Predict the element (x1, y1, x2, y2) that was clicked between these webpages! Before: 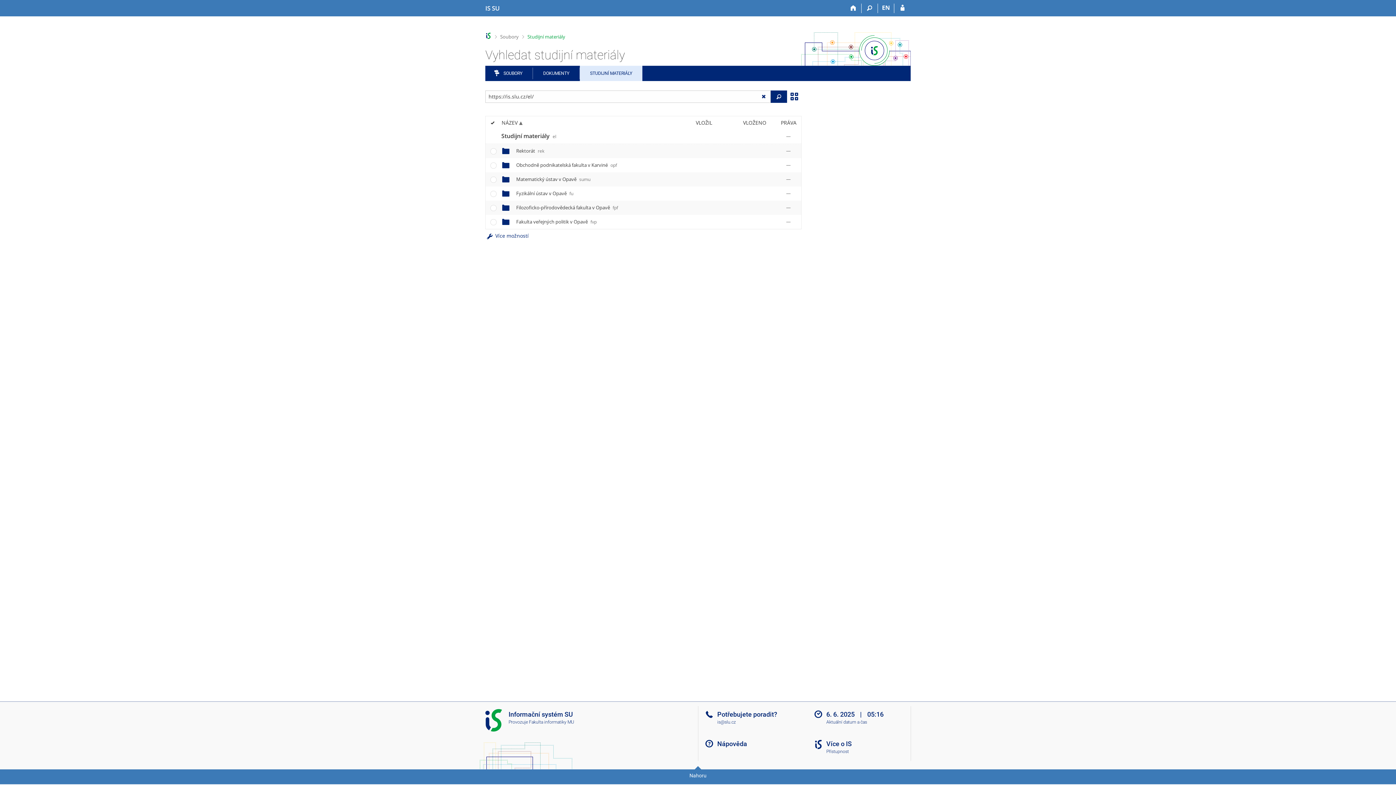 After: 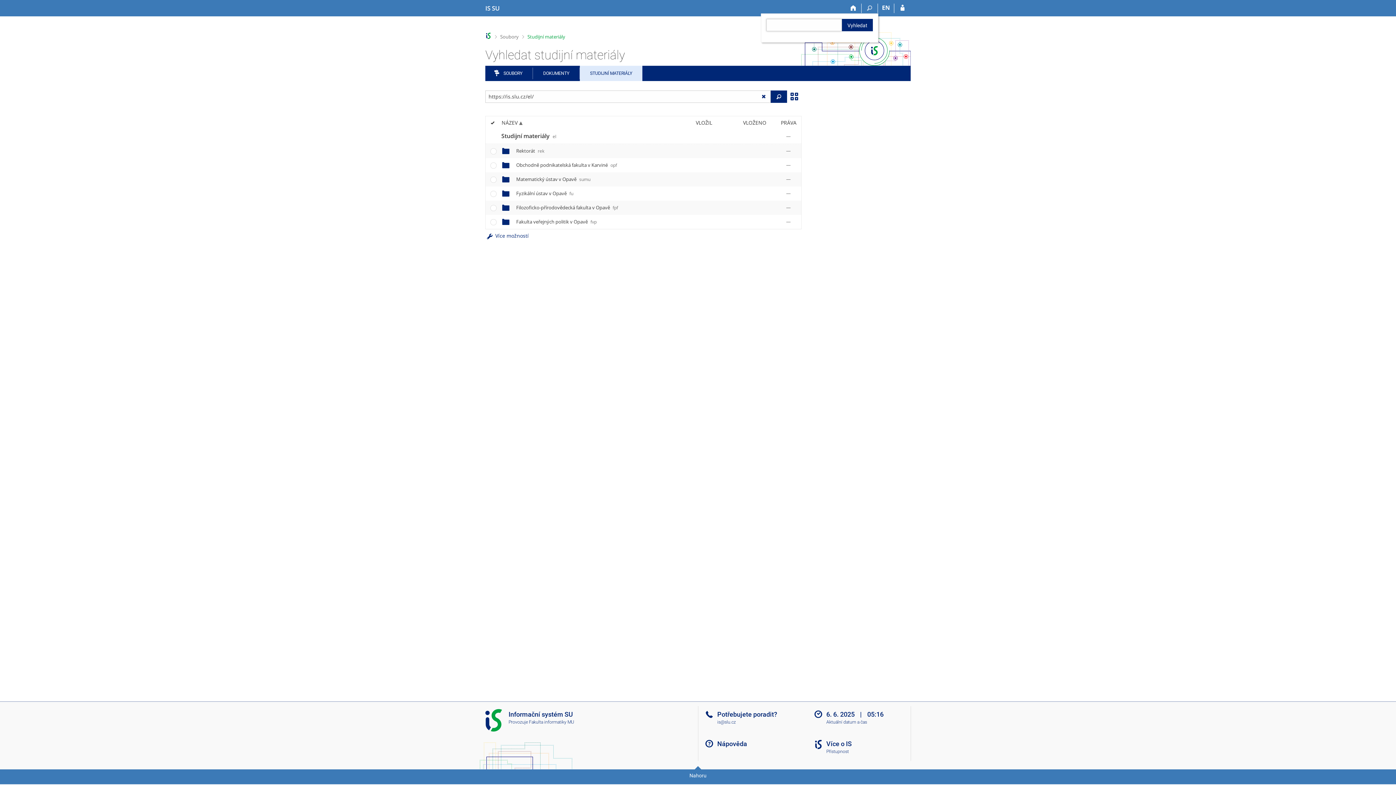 Action: bbox: (861, 3, 878, 13) label: Vyhledávání